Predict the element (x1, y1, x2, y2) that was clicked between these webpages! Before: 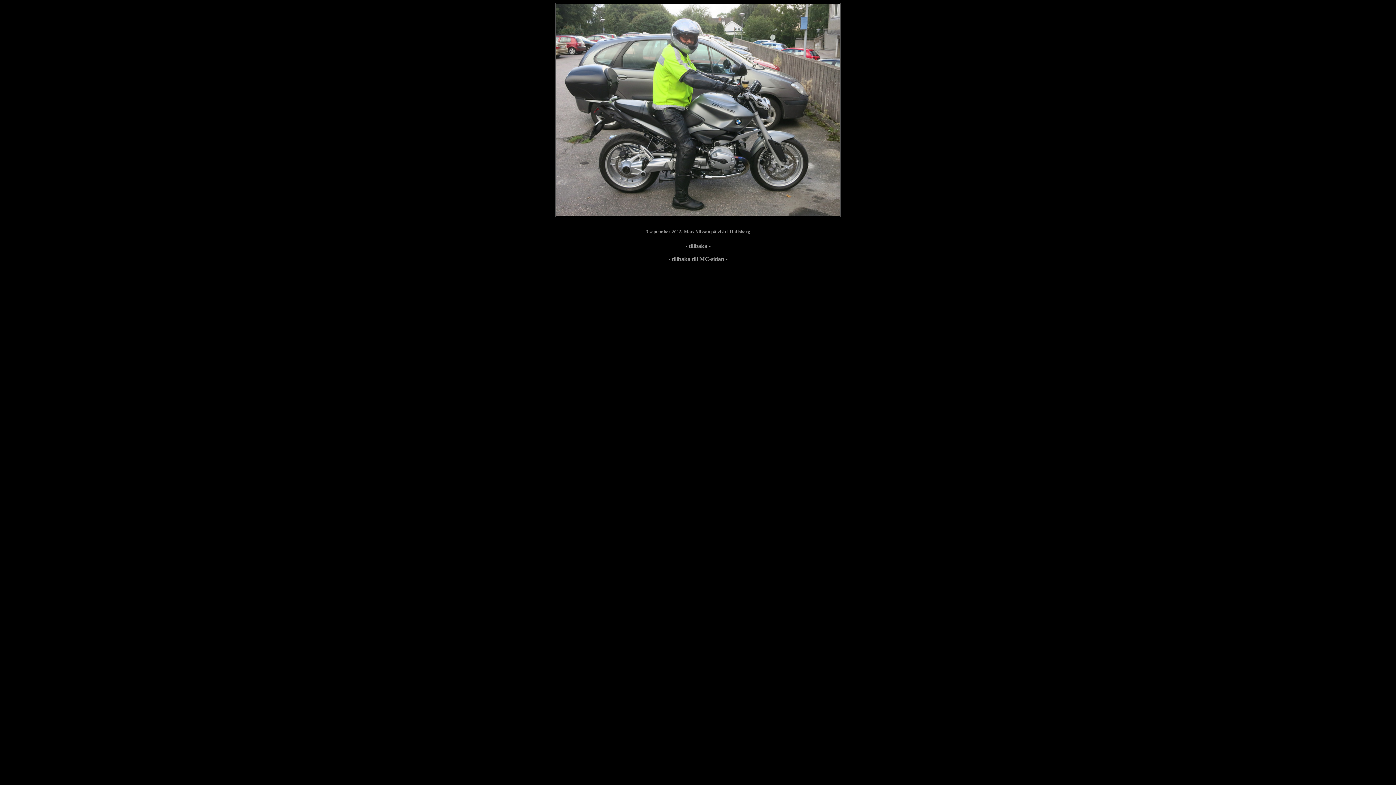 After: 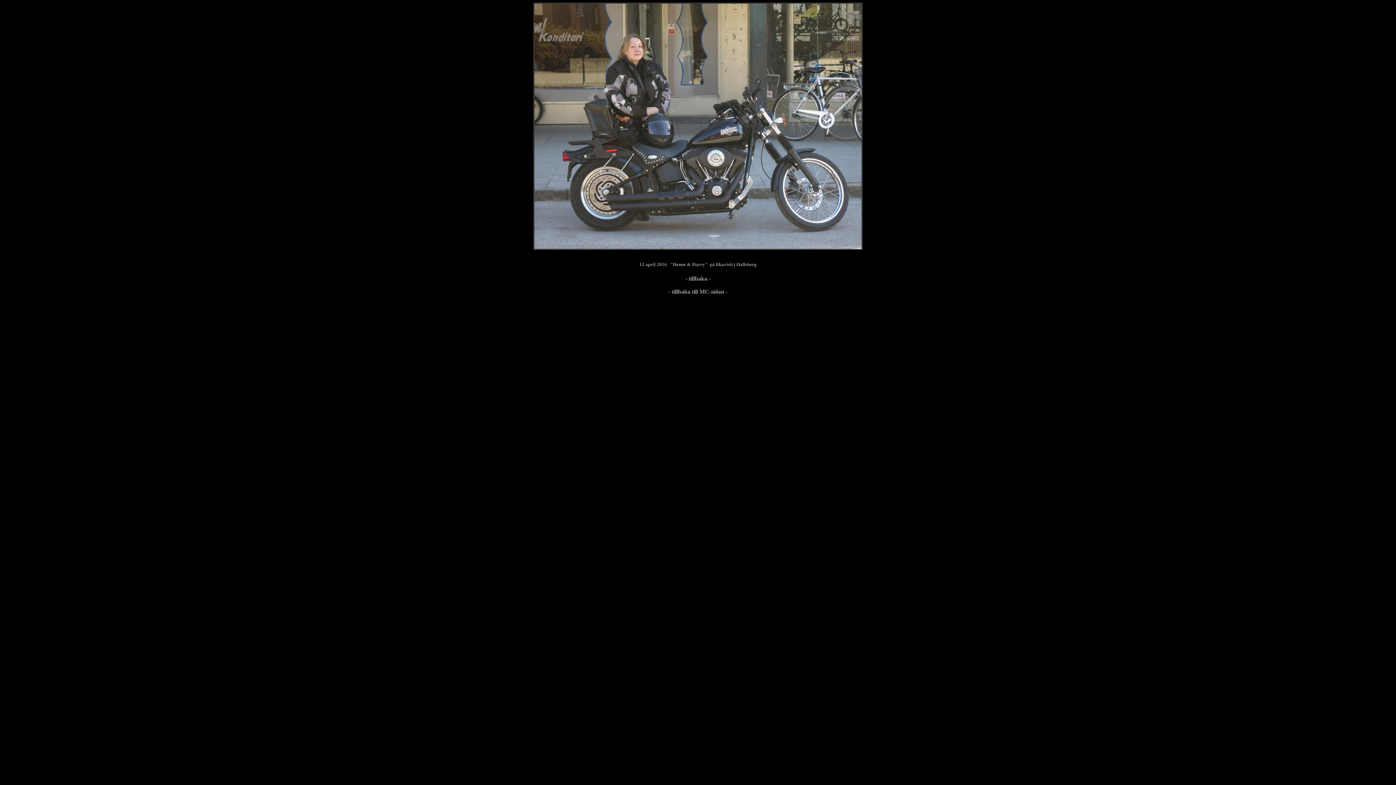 Action: bbox: (556, 211, 840, 217)